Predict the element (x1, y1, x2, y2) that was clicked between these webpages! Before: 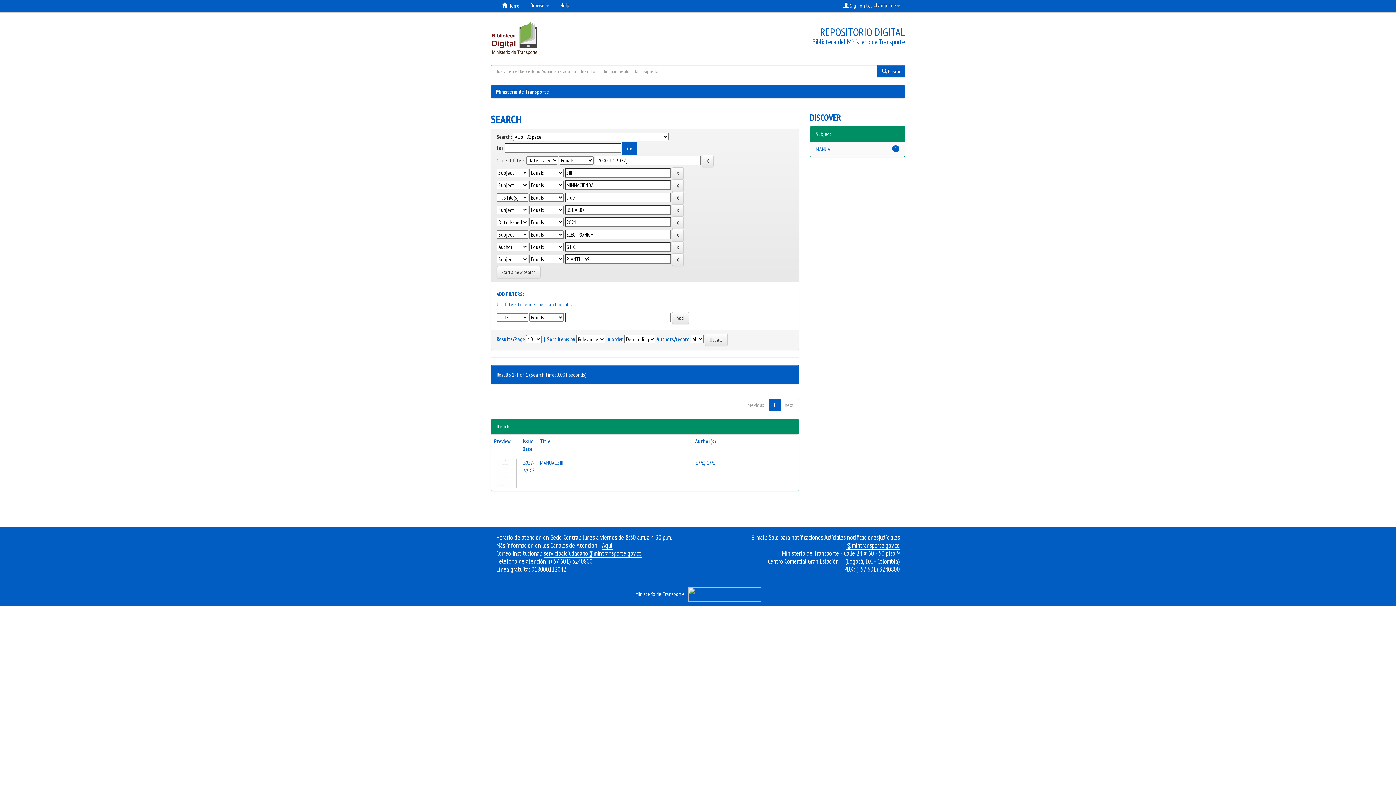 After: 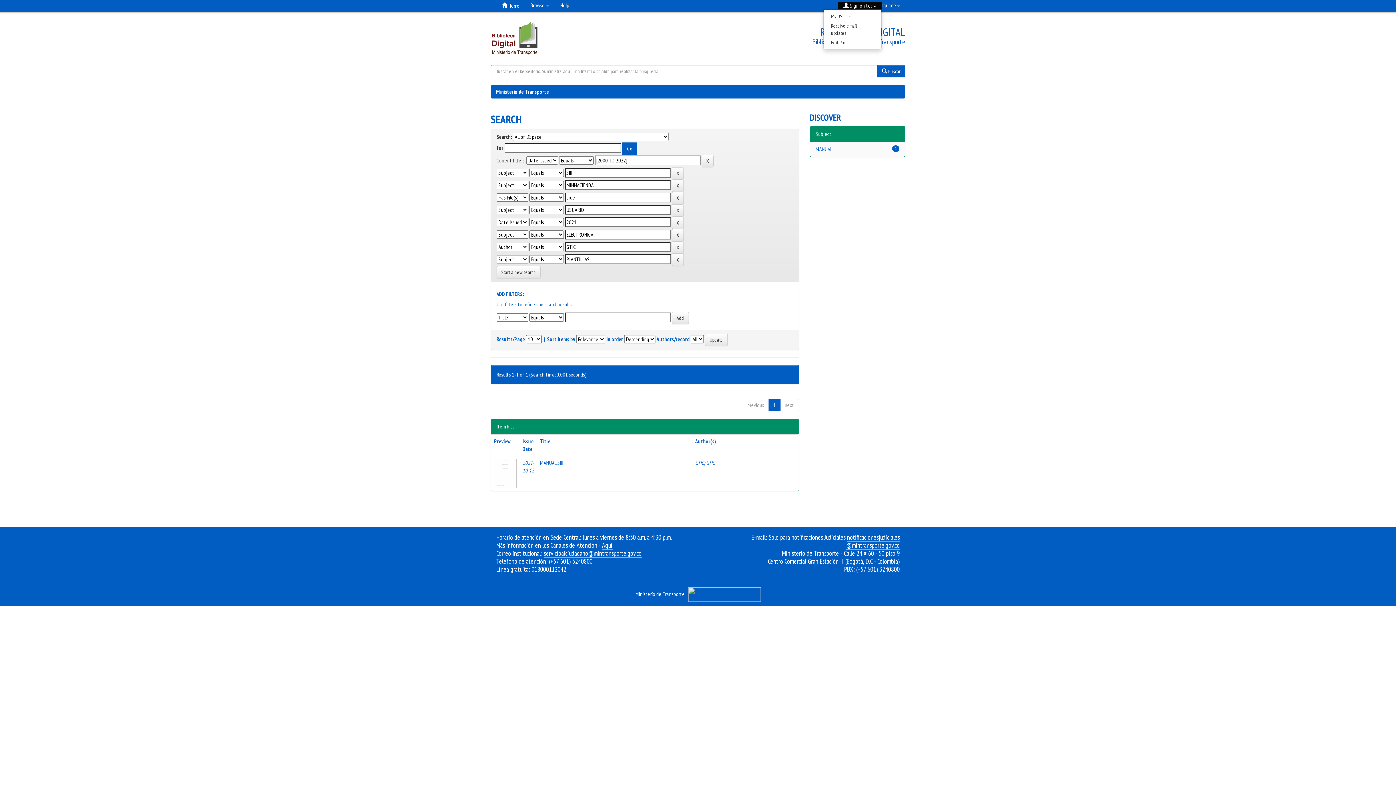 Action: label:  Sign on to:  bbox: (838, 1, 881, 9)